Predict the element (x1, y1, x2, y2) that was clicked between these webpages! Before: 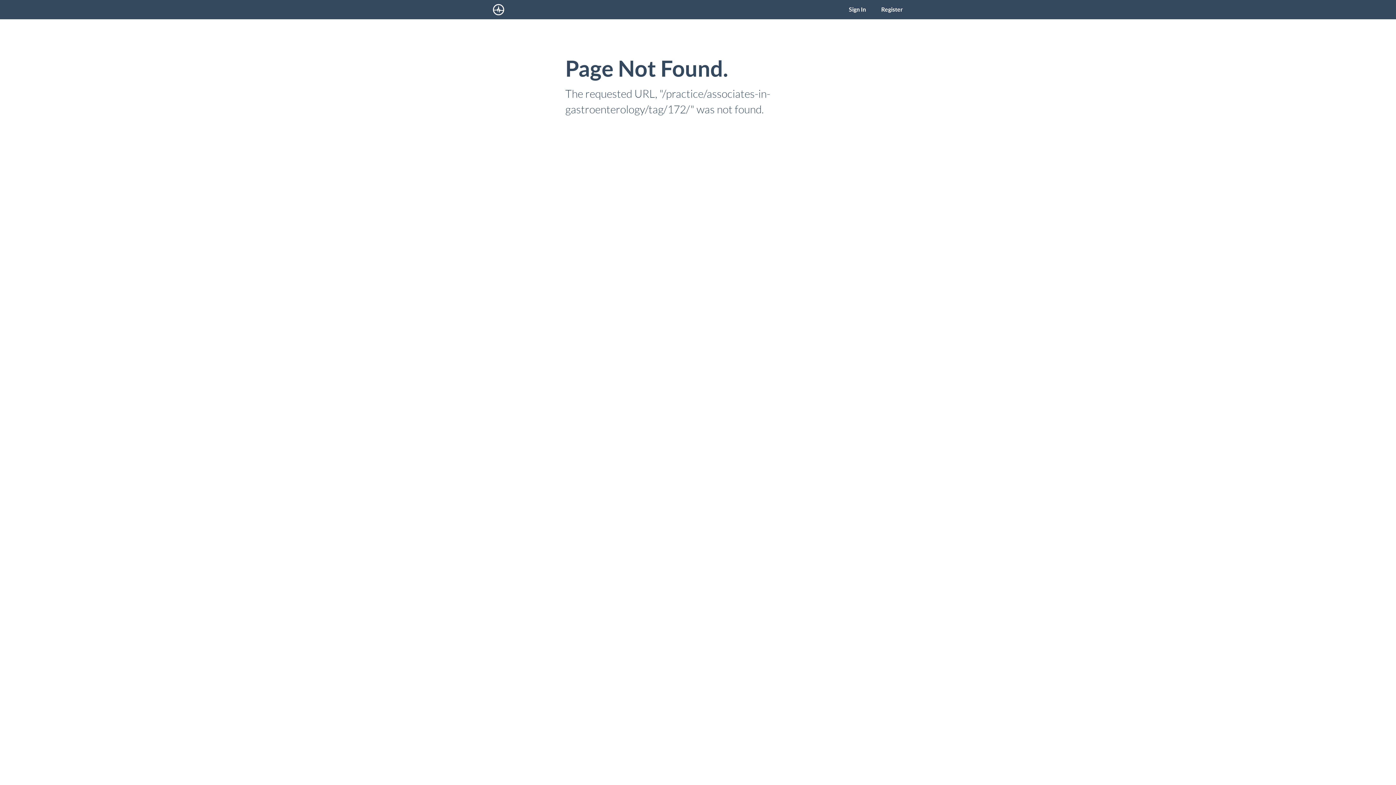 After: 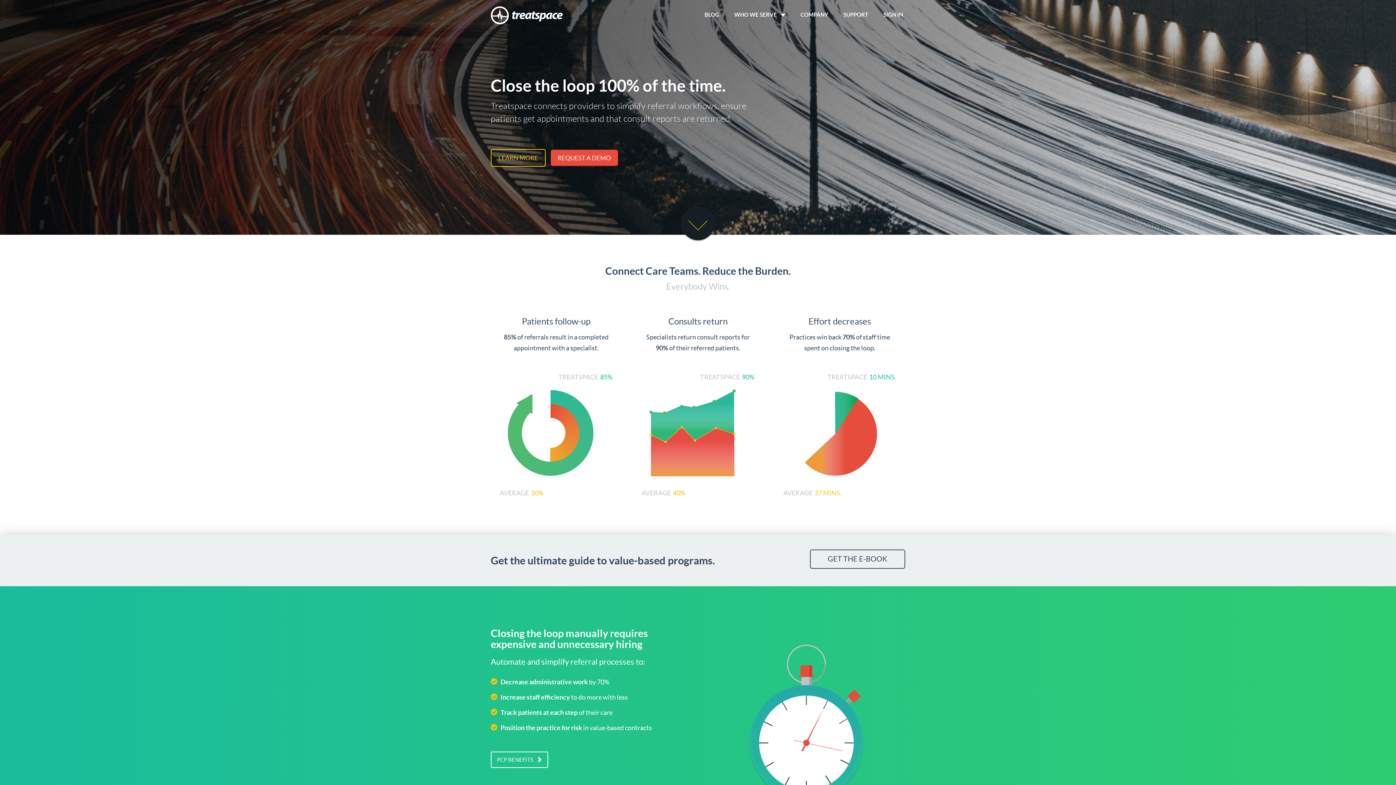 Action: bbox: (485, 0, 513, 19)